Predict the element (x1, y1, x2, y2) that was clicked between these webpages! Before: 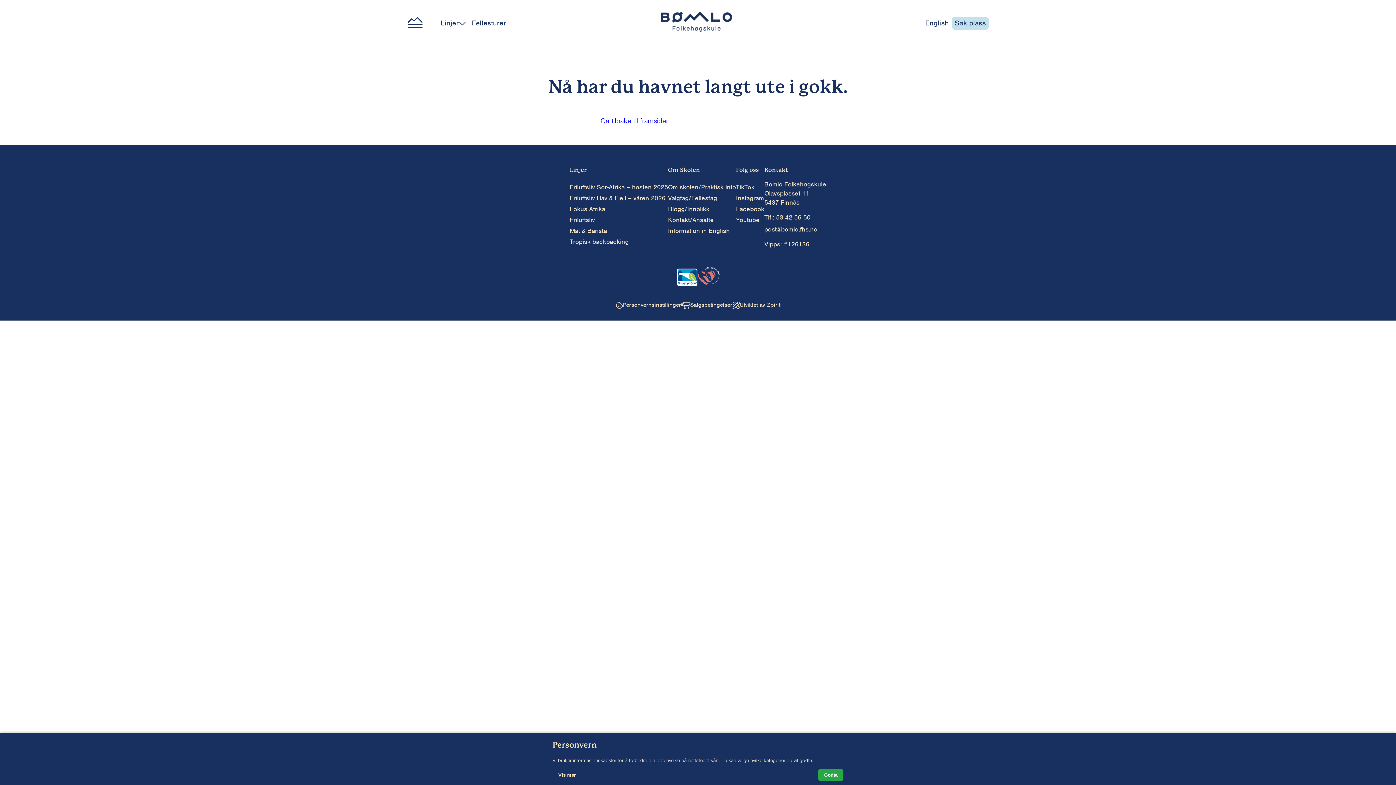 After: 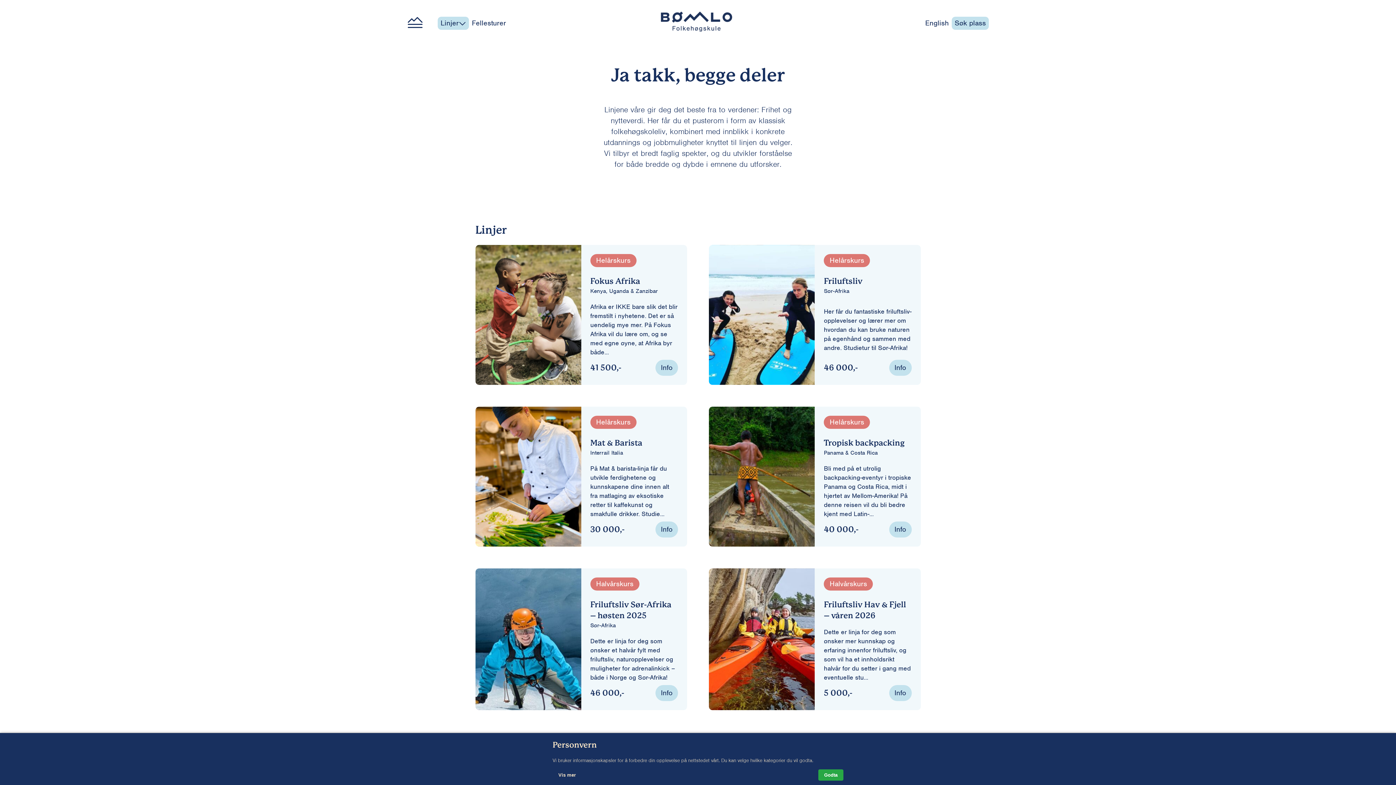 Action: bbox: (437, 16, 469, 29) label: Linjer